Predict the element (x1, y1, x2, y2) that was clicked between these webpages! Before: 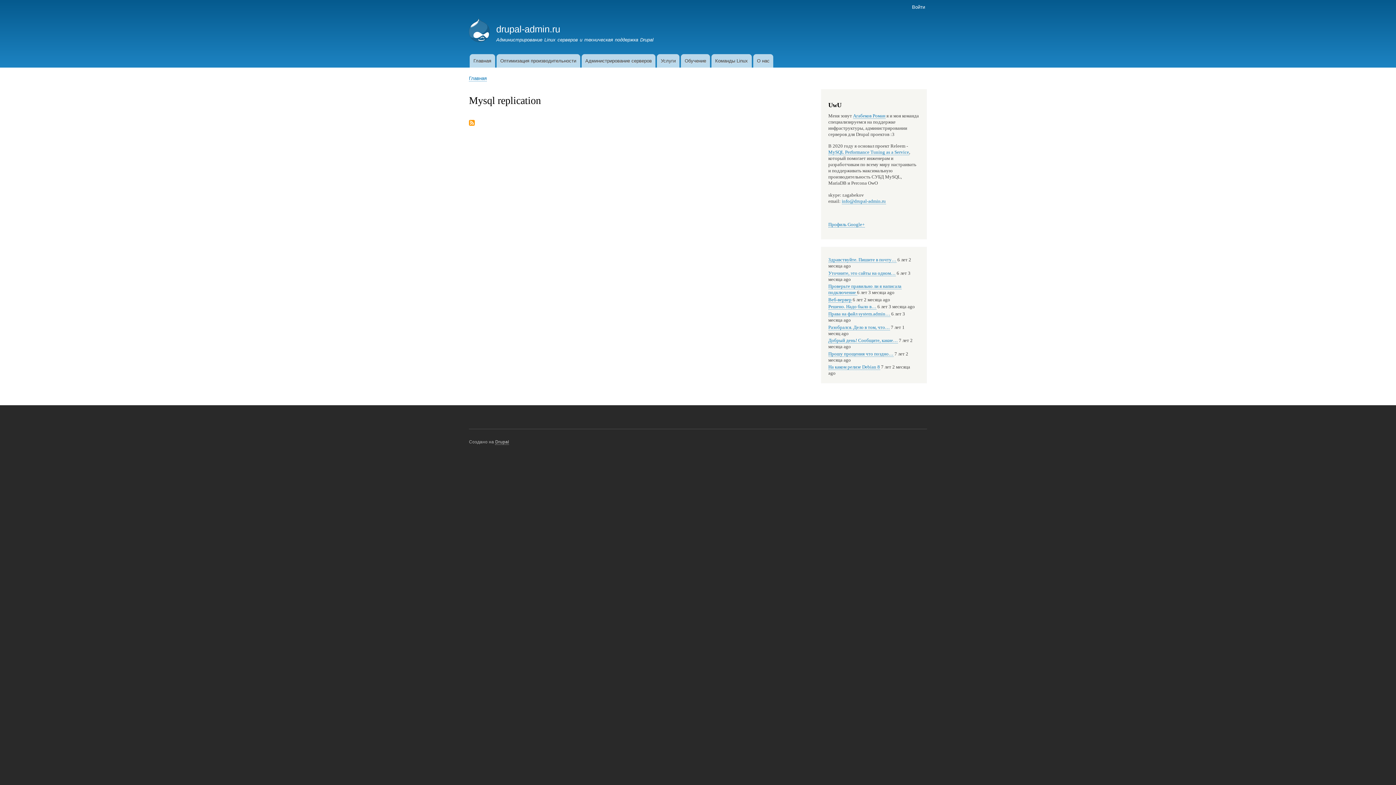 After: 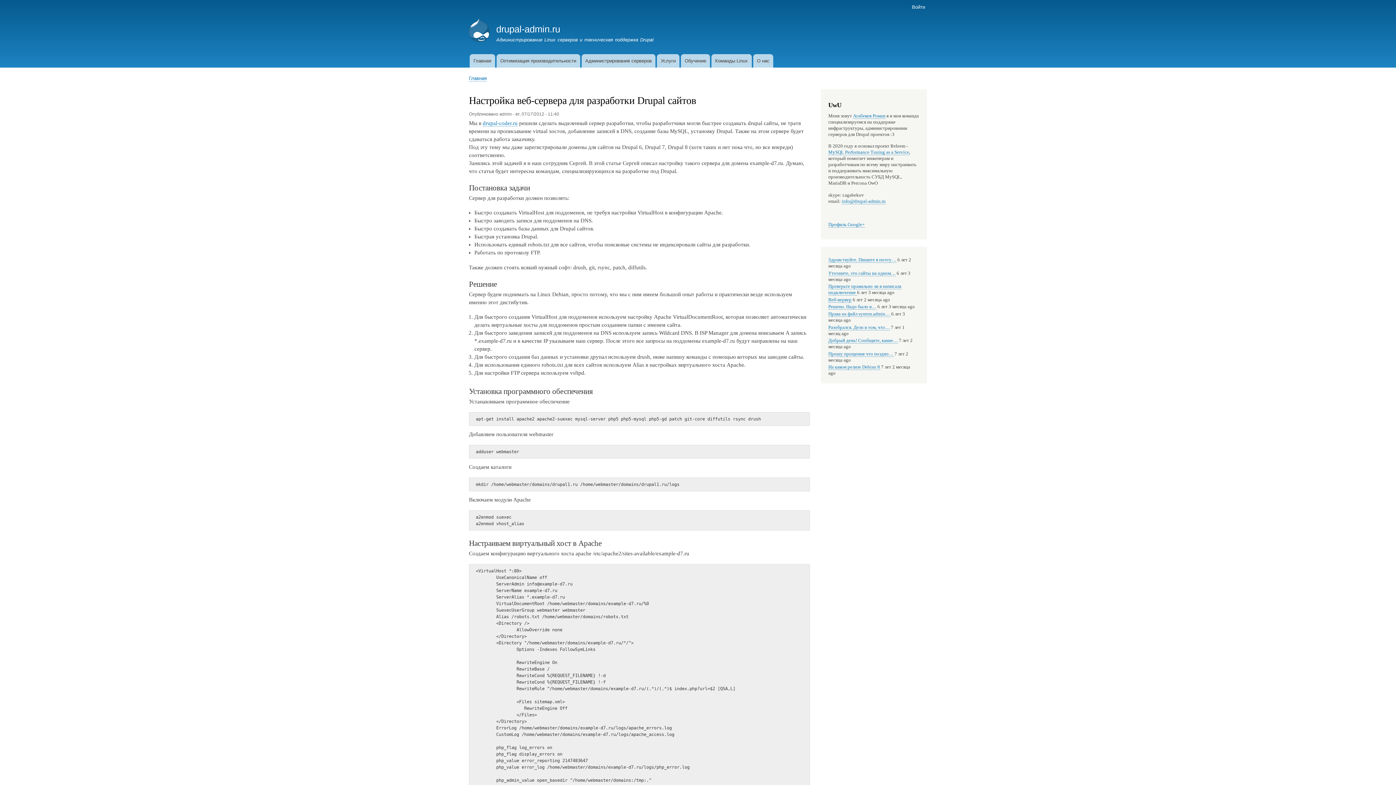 Action: label: Веб-вервер bbox: (828, 297, 851, 302)